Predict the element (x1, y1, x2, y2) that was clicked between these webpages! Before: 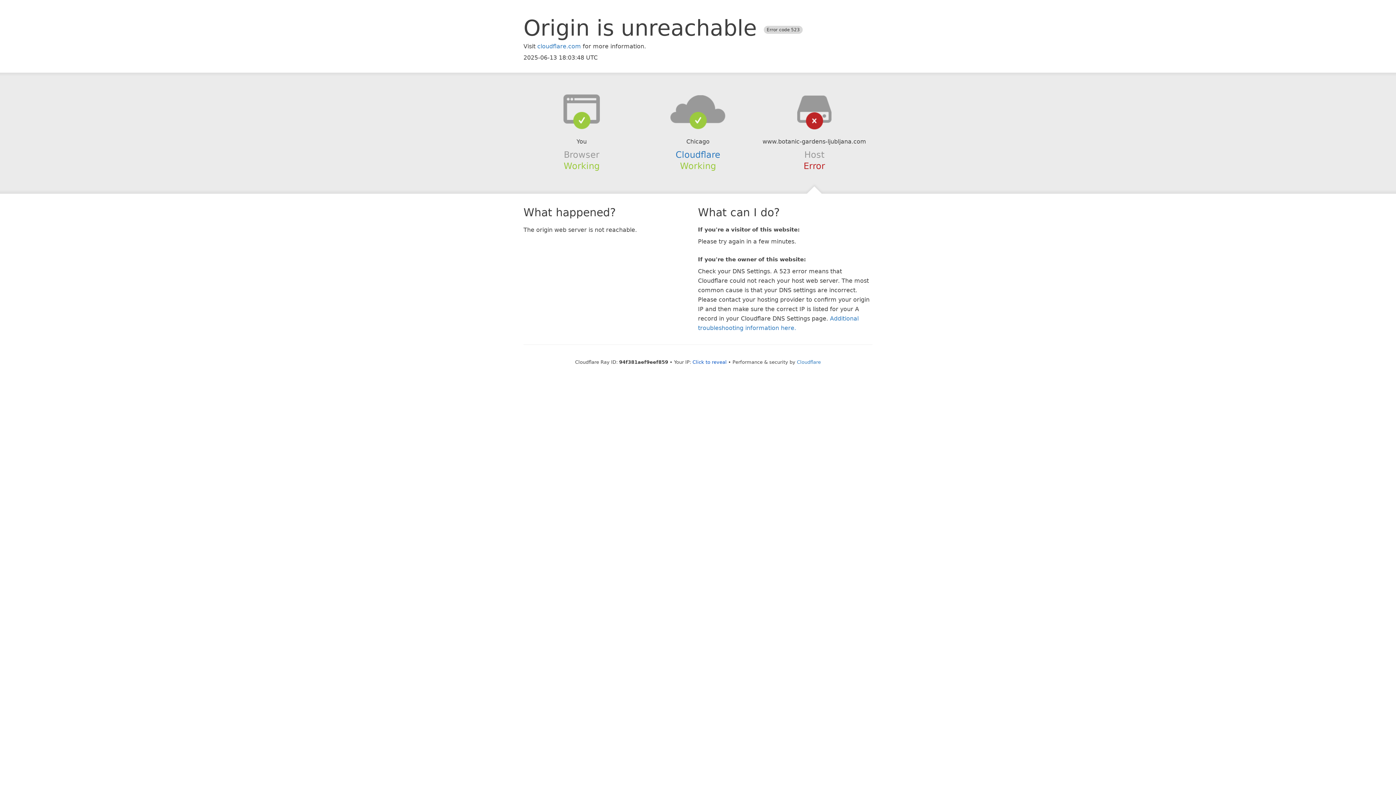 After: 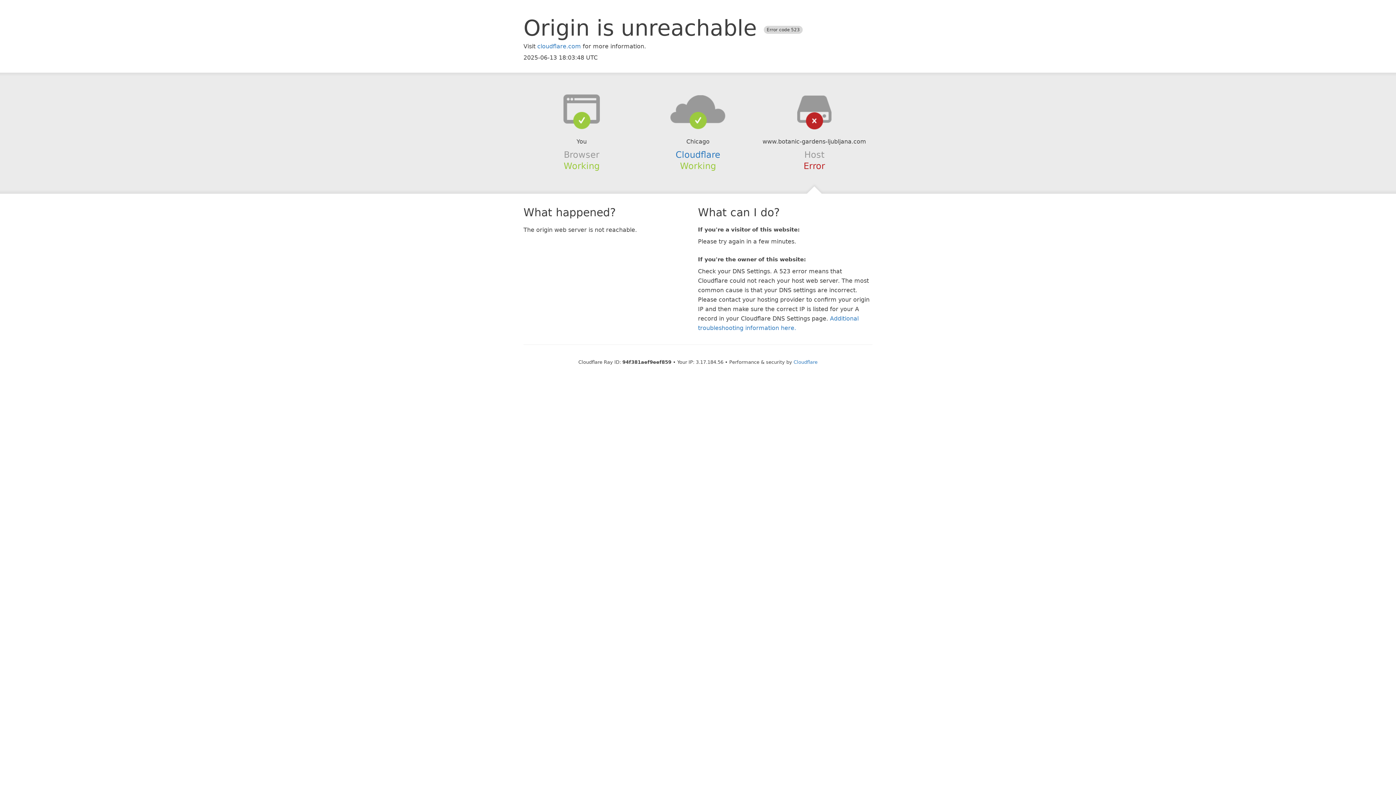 Action: bbox: (692, 359, 726, 364) label: Click to reveal